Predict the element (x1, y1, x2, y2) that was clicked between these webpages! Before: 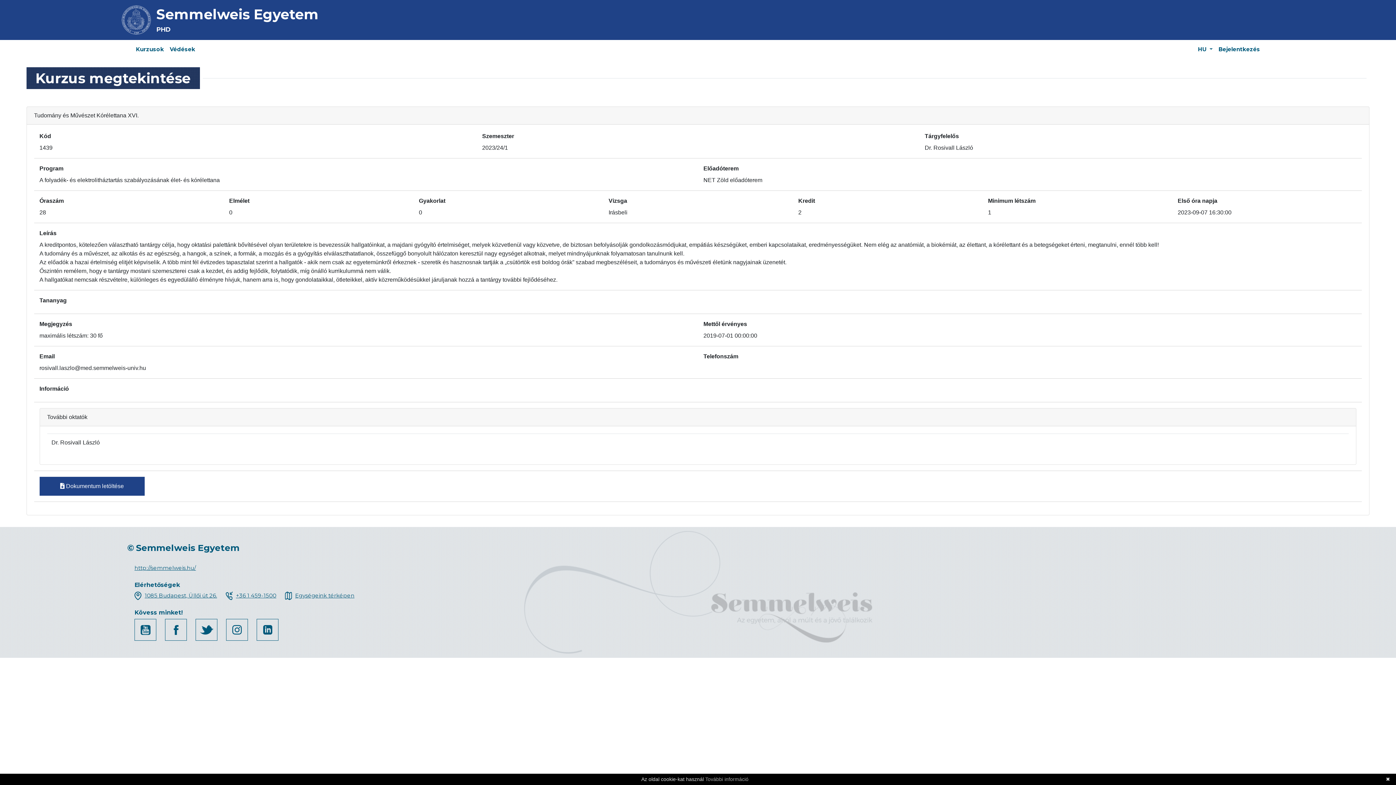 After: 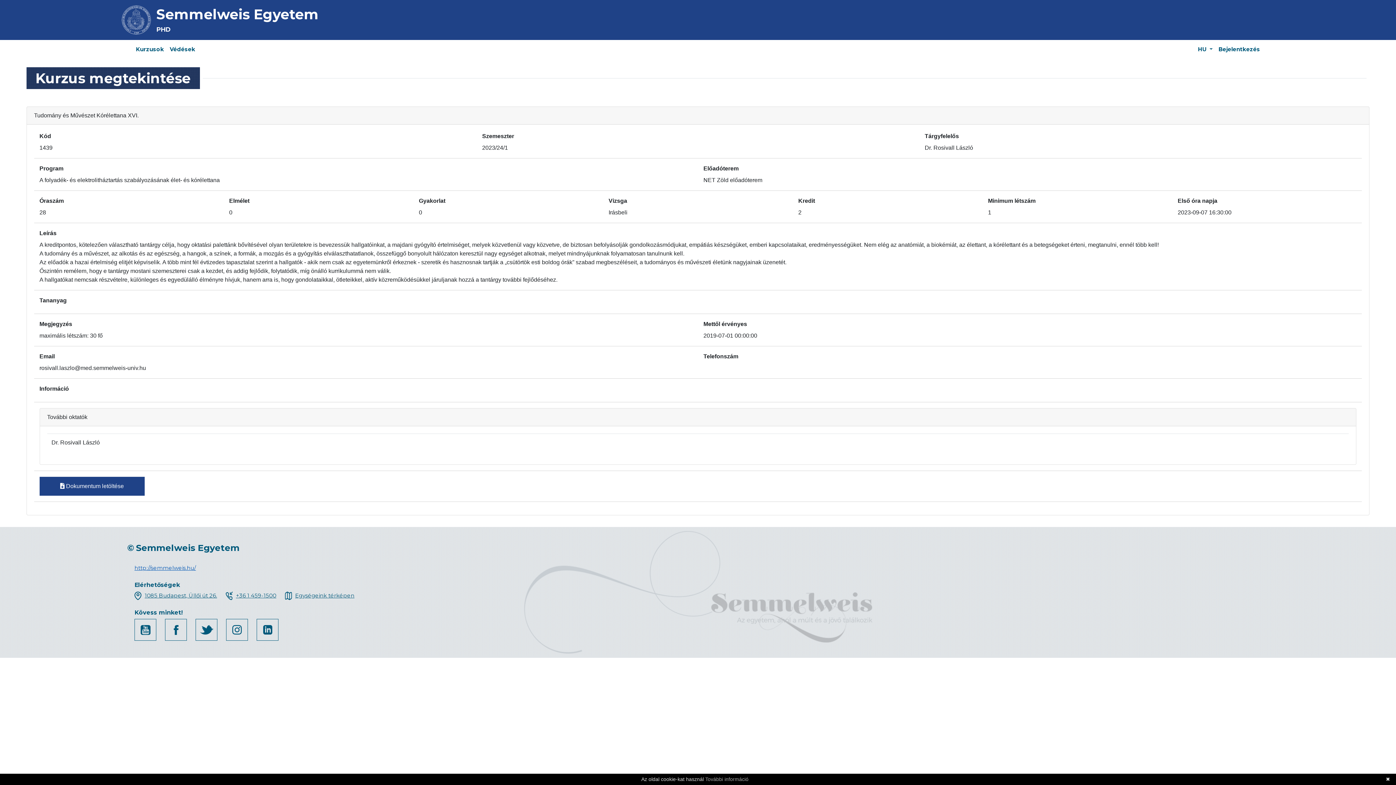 Action: label: http://semmelweis.hu/ bbox: (134, 564, 196, 571)